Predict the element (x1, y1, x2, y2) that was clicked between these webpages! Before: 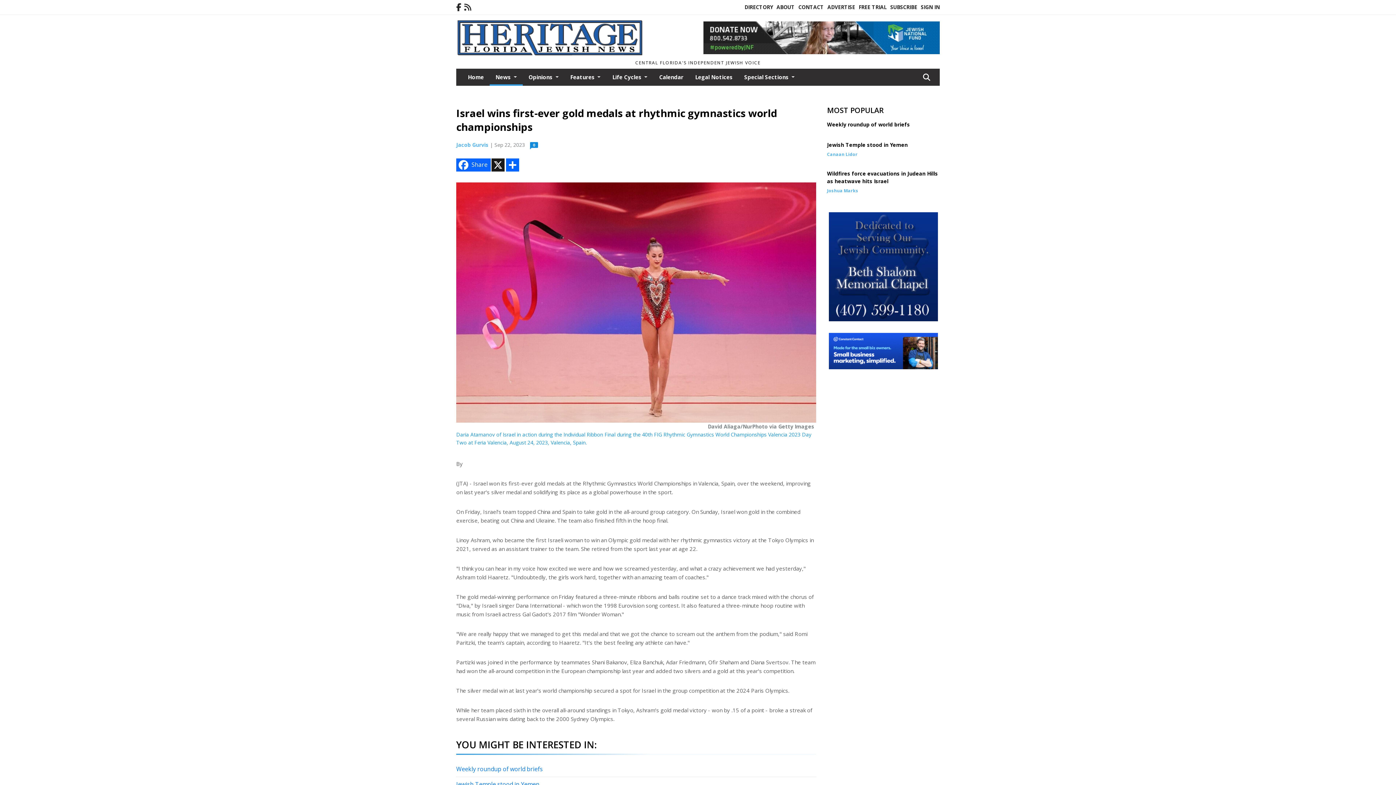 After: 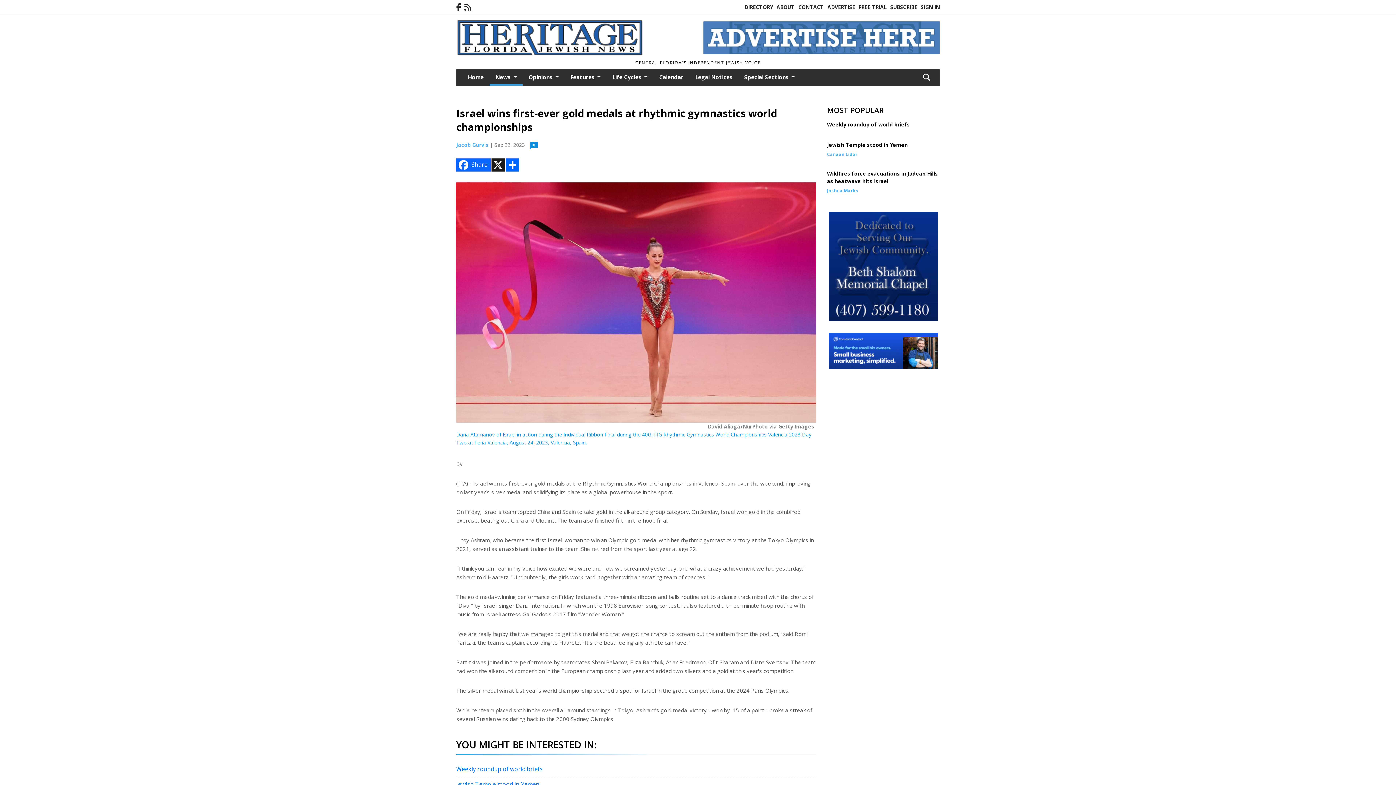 Action: bbox: (829, 363, 938, 371)